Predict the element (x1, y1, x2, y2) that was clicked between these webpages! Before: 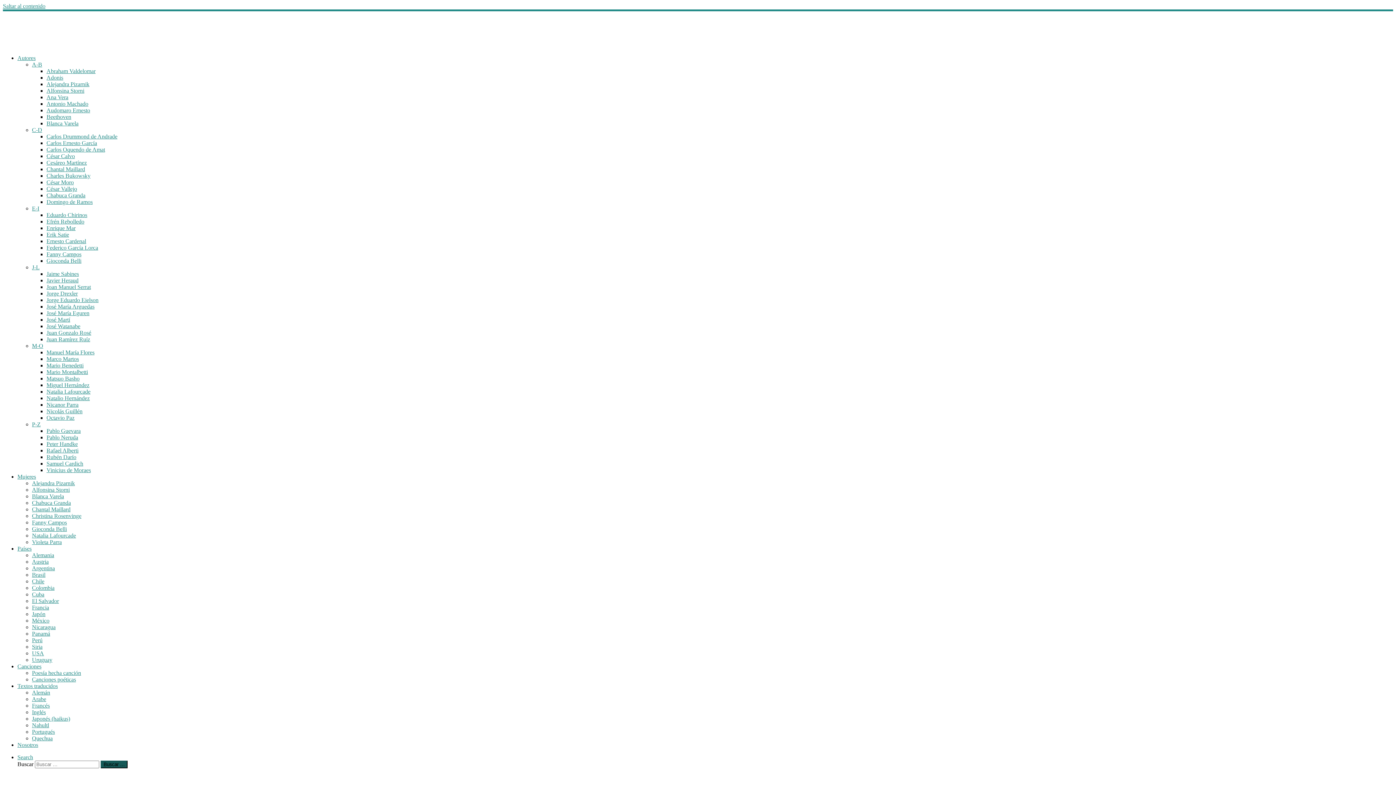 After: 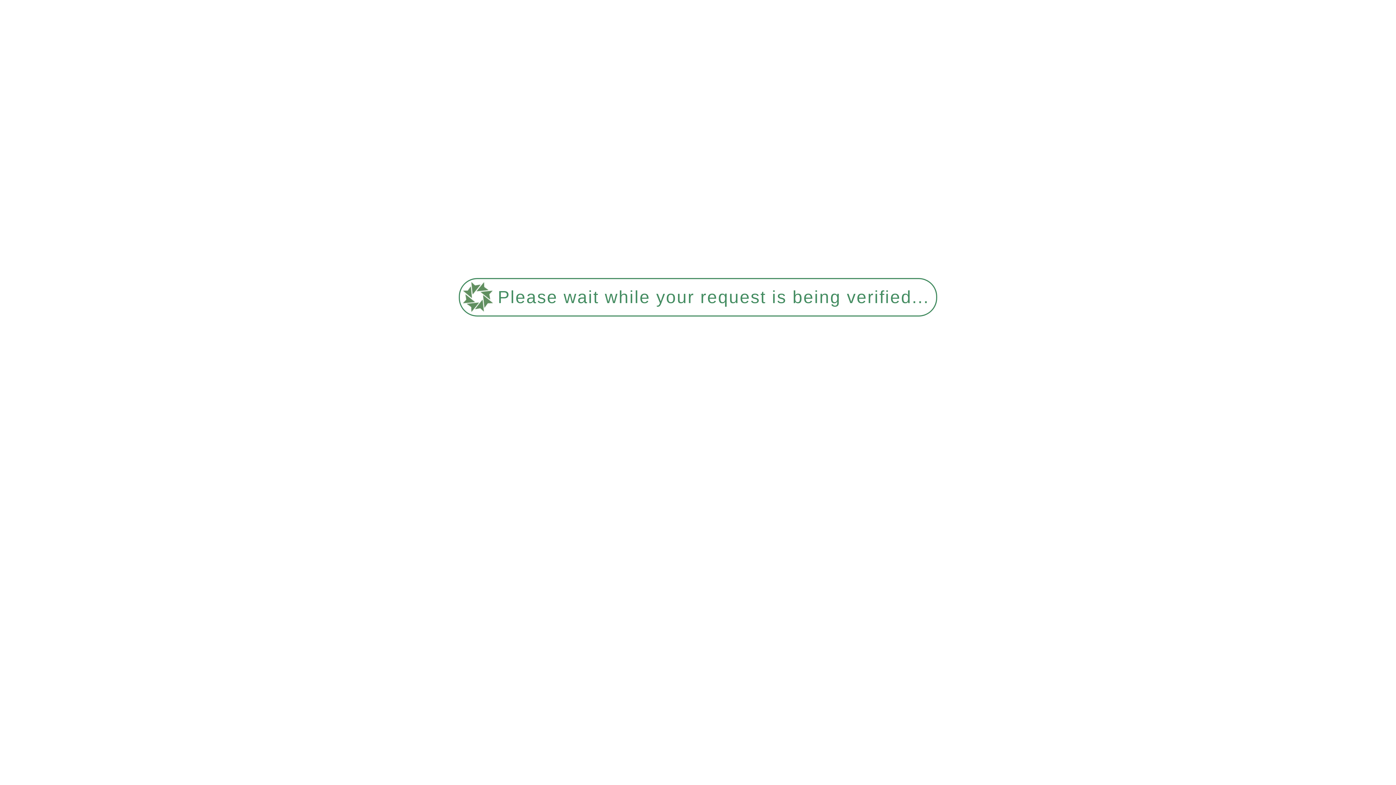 Action: bbox: (46, 388, 90, 394) label: Natalia Lafourcade